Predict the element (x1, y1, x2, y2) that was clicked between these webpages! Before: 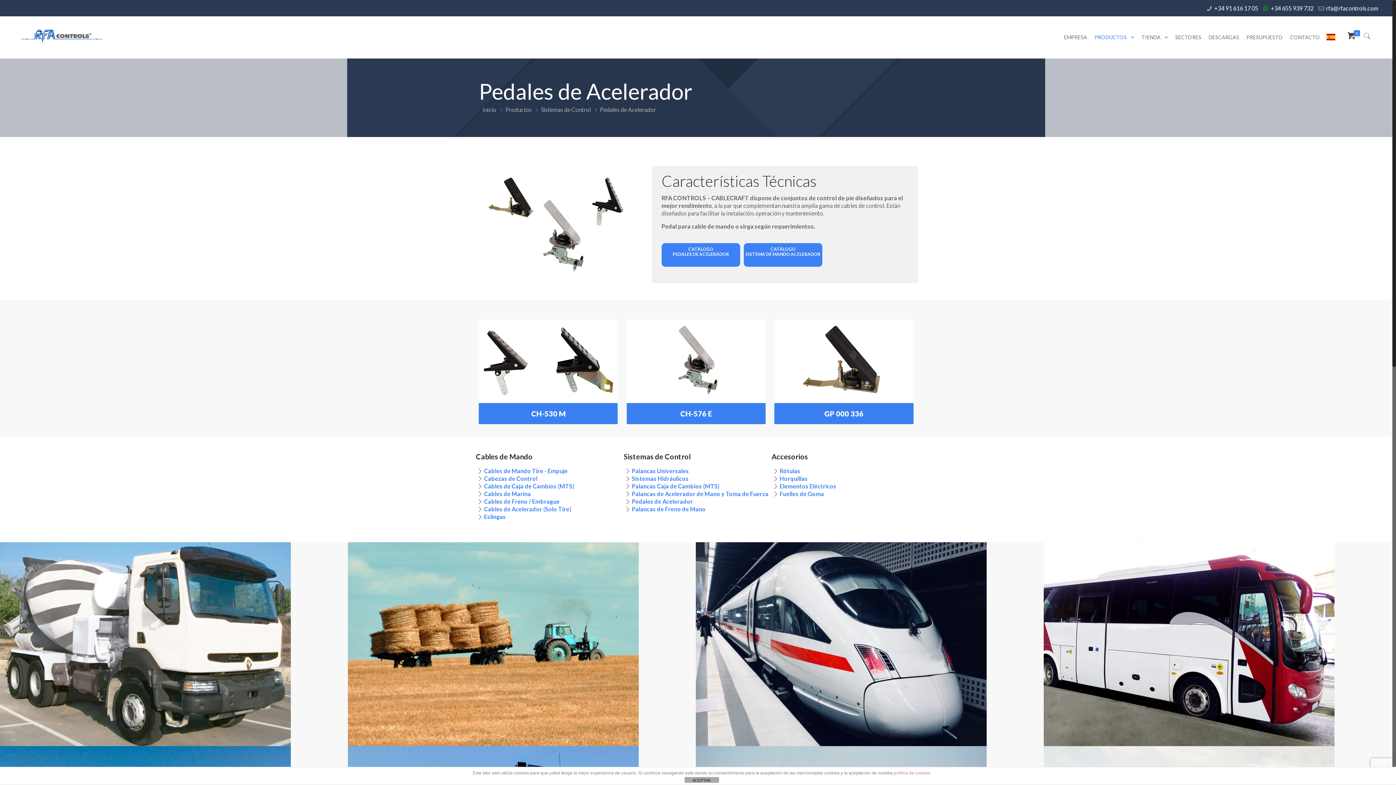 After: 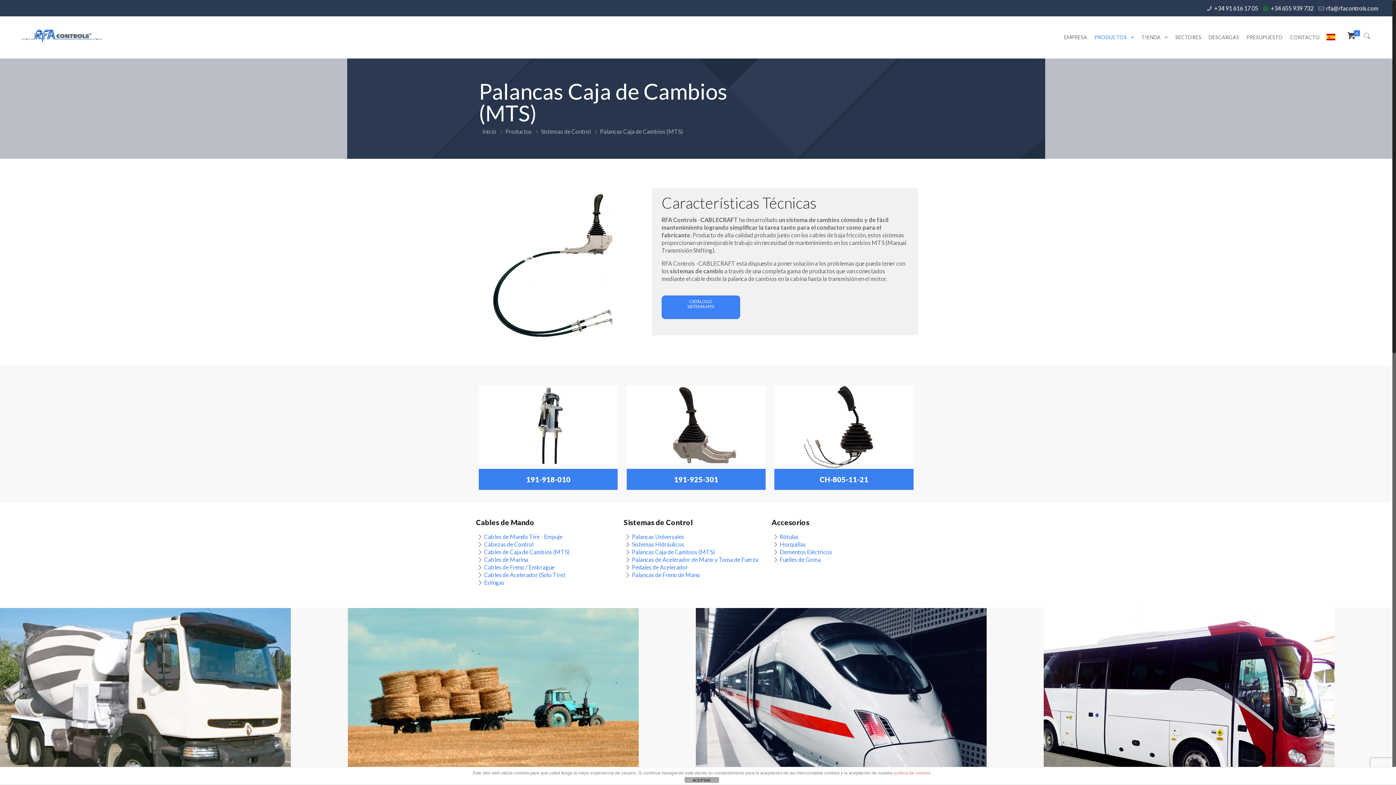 Action: label: Palancas Caja de Cambios (MTS) bbox: (632, 483, 719, 489)